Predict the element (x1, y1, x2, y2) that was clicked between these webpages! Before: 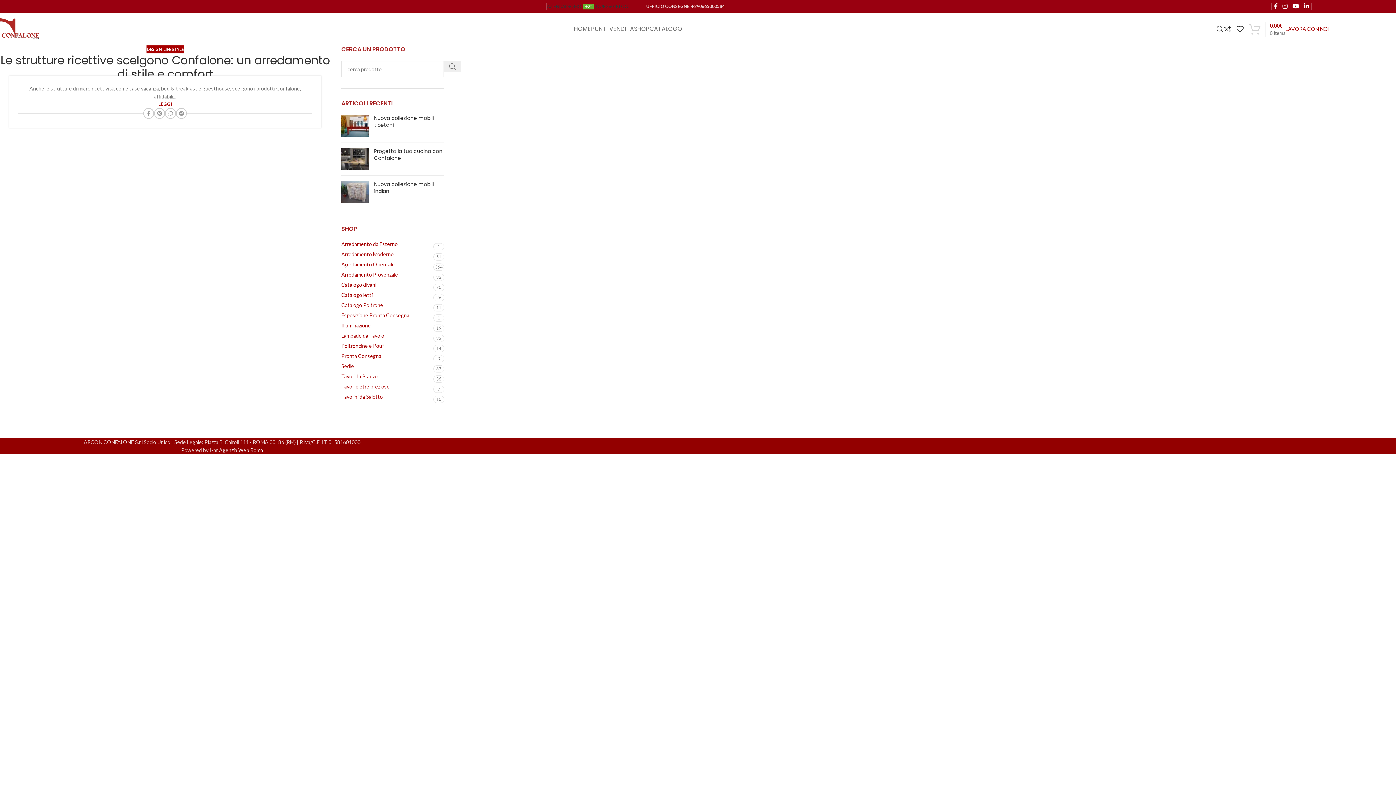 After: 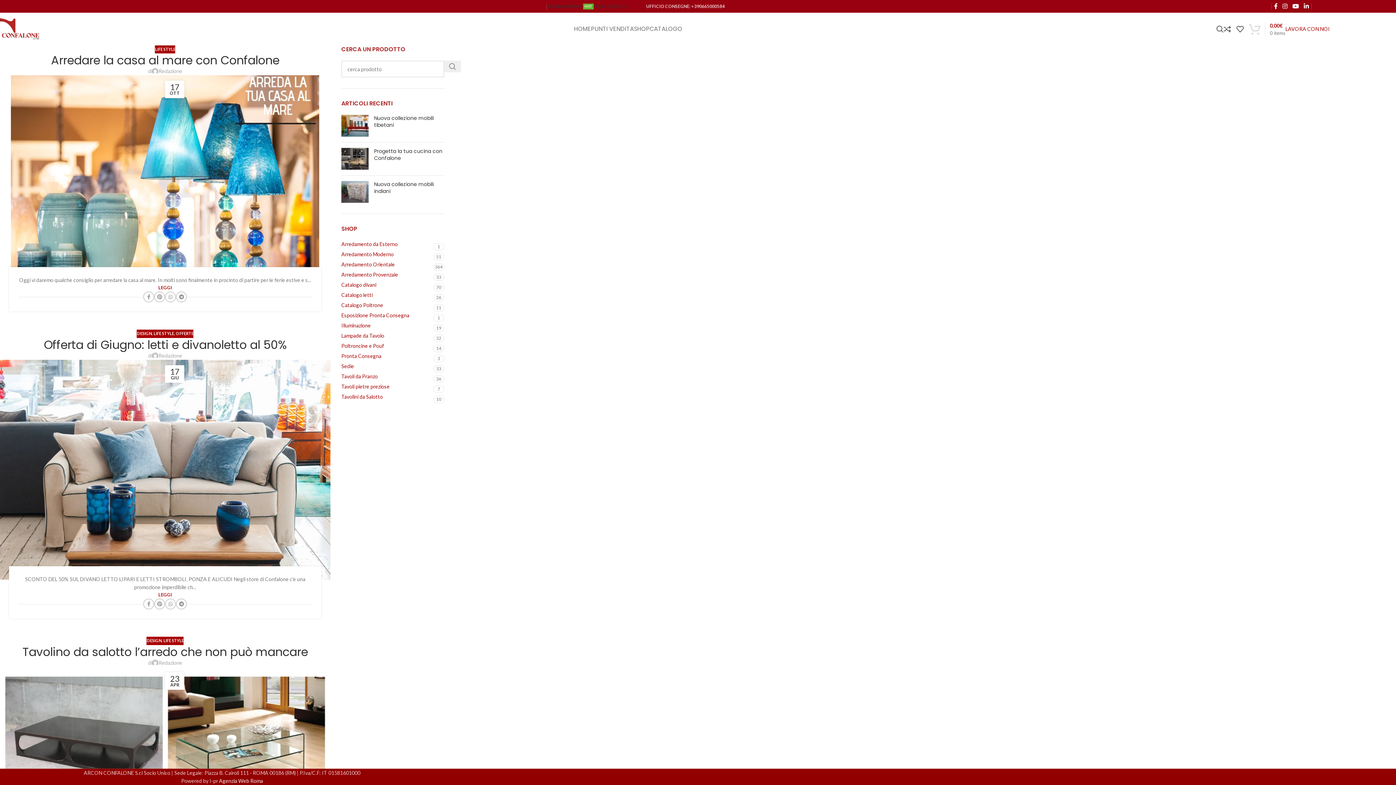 Action: label: LIFE STYLE bbox: (163, 46, 183, 51)